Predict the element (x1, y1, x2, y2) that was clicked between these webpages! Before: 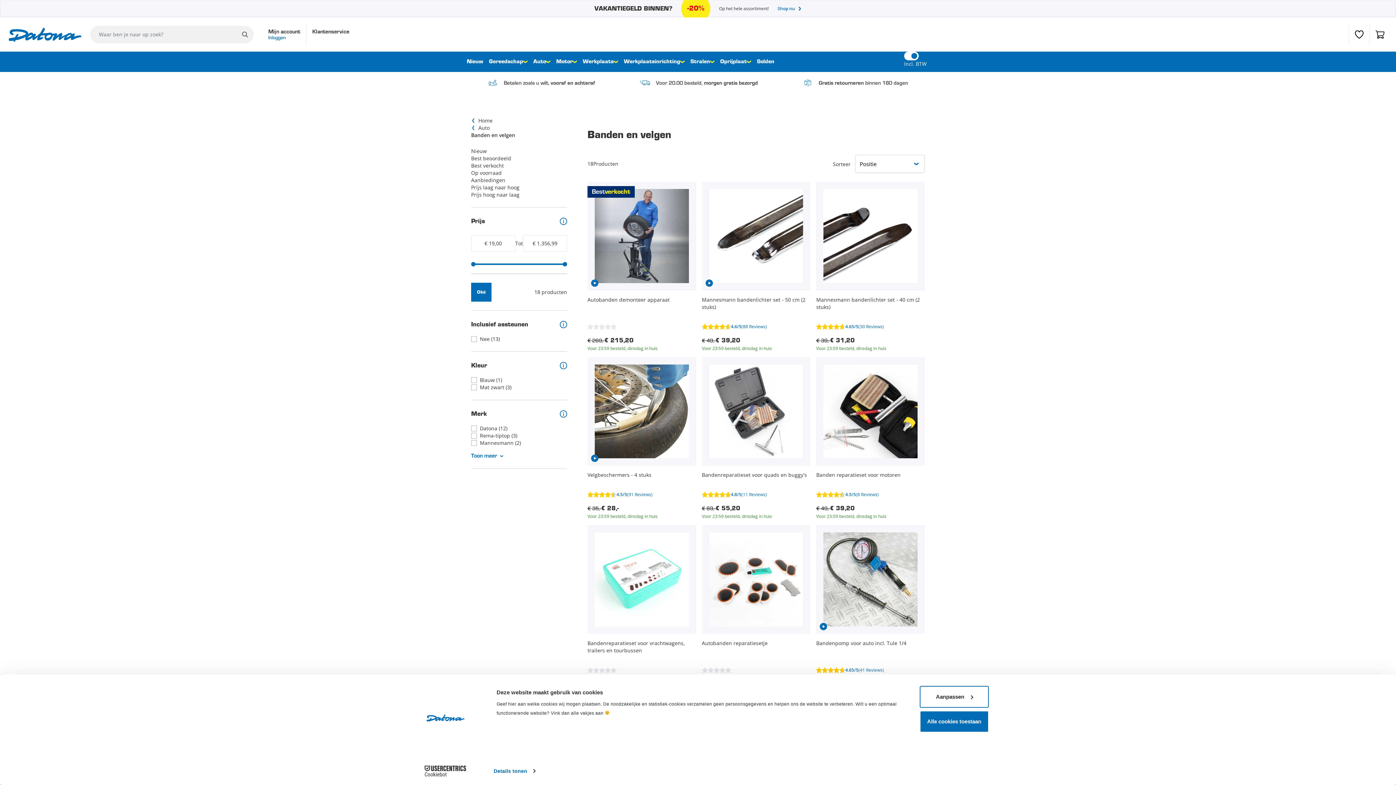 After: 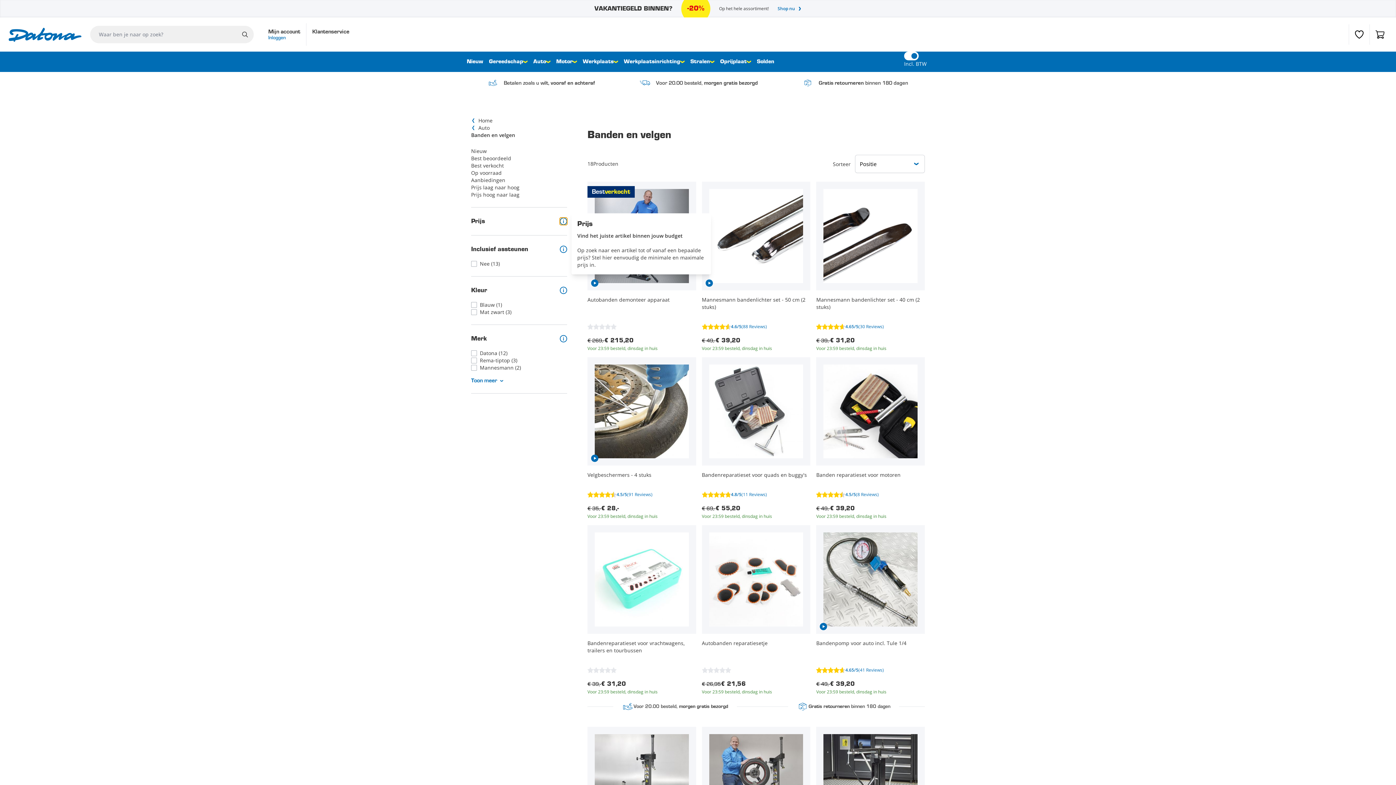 Action: bbox: (560, 217, 567, 225)